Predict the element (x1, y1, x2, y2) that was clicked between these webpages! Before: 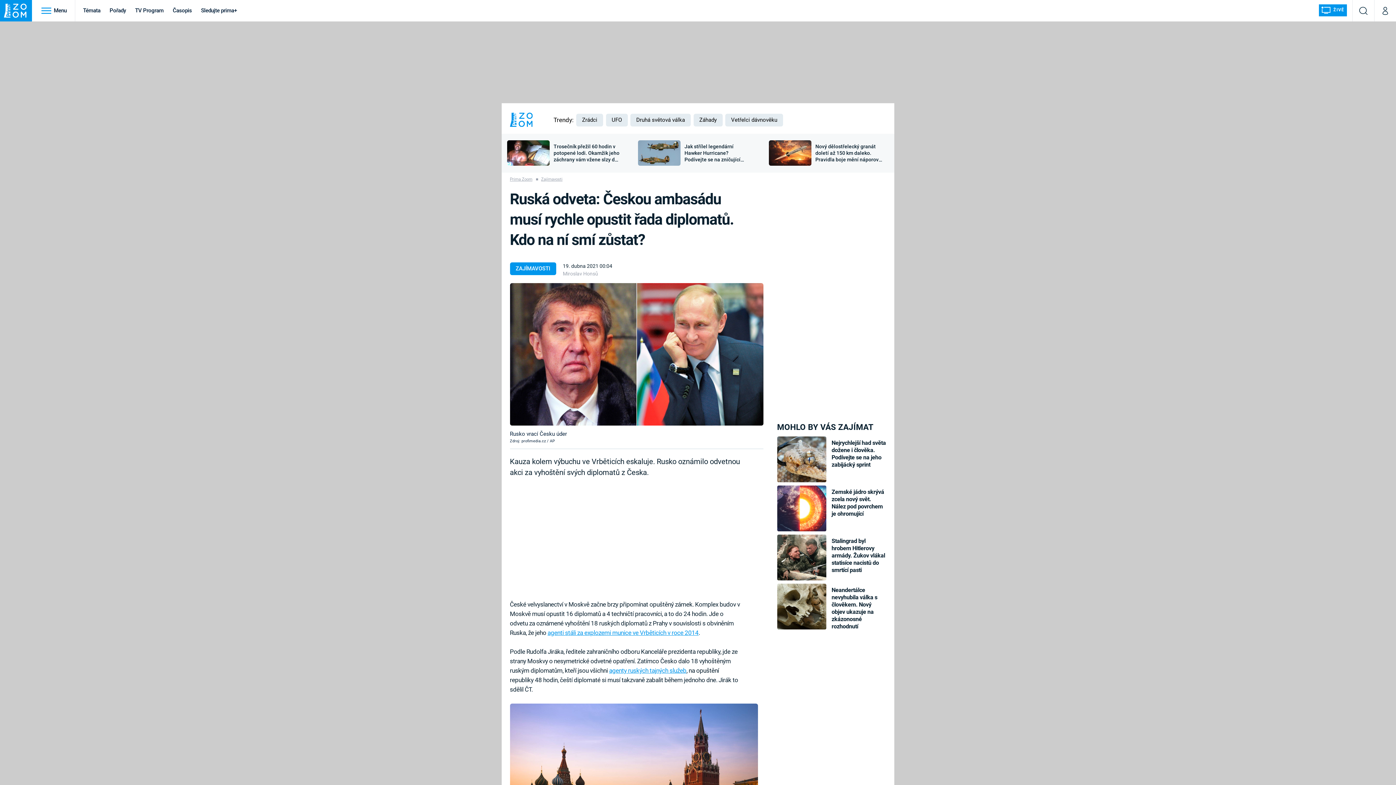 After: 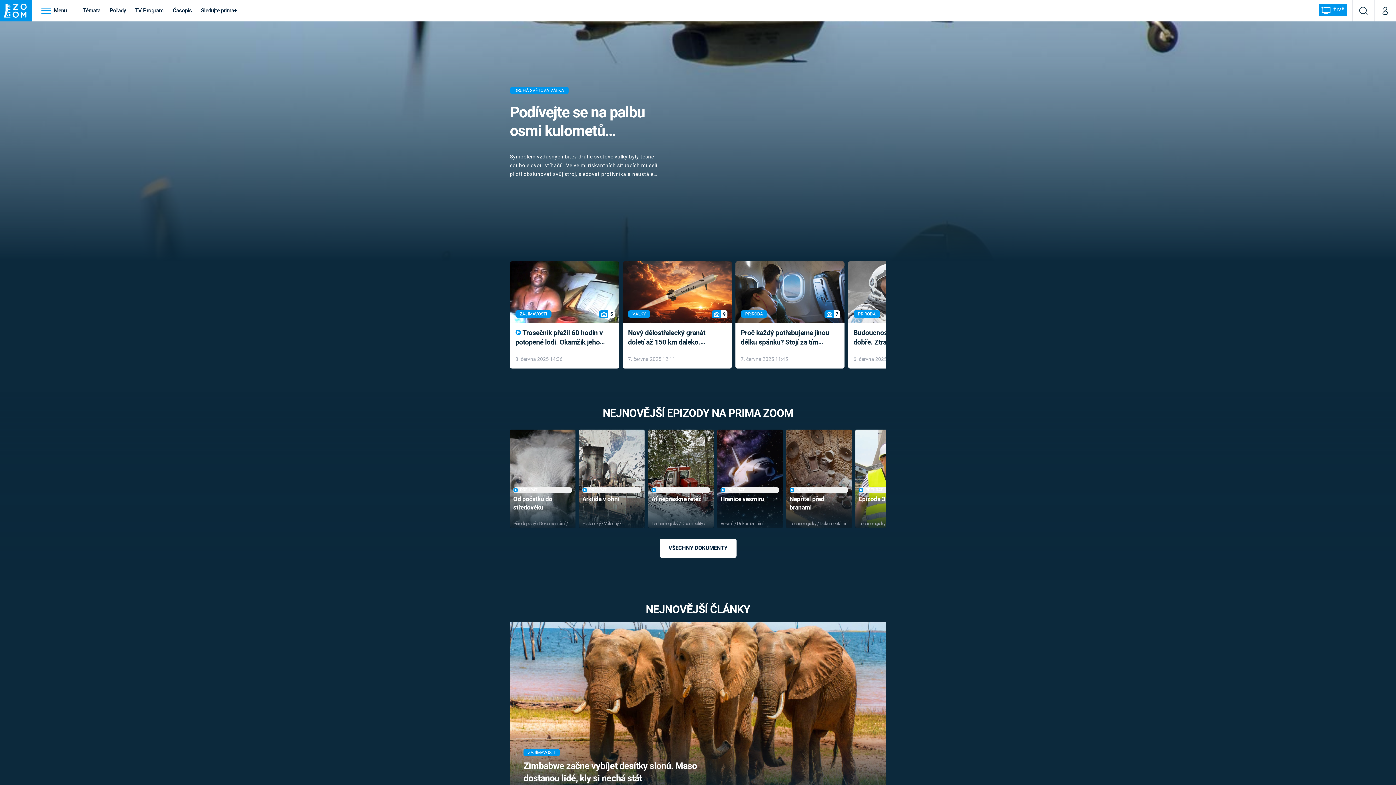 Action: bbox: (510, 110, 537, 126)